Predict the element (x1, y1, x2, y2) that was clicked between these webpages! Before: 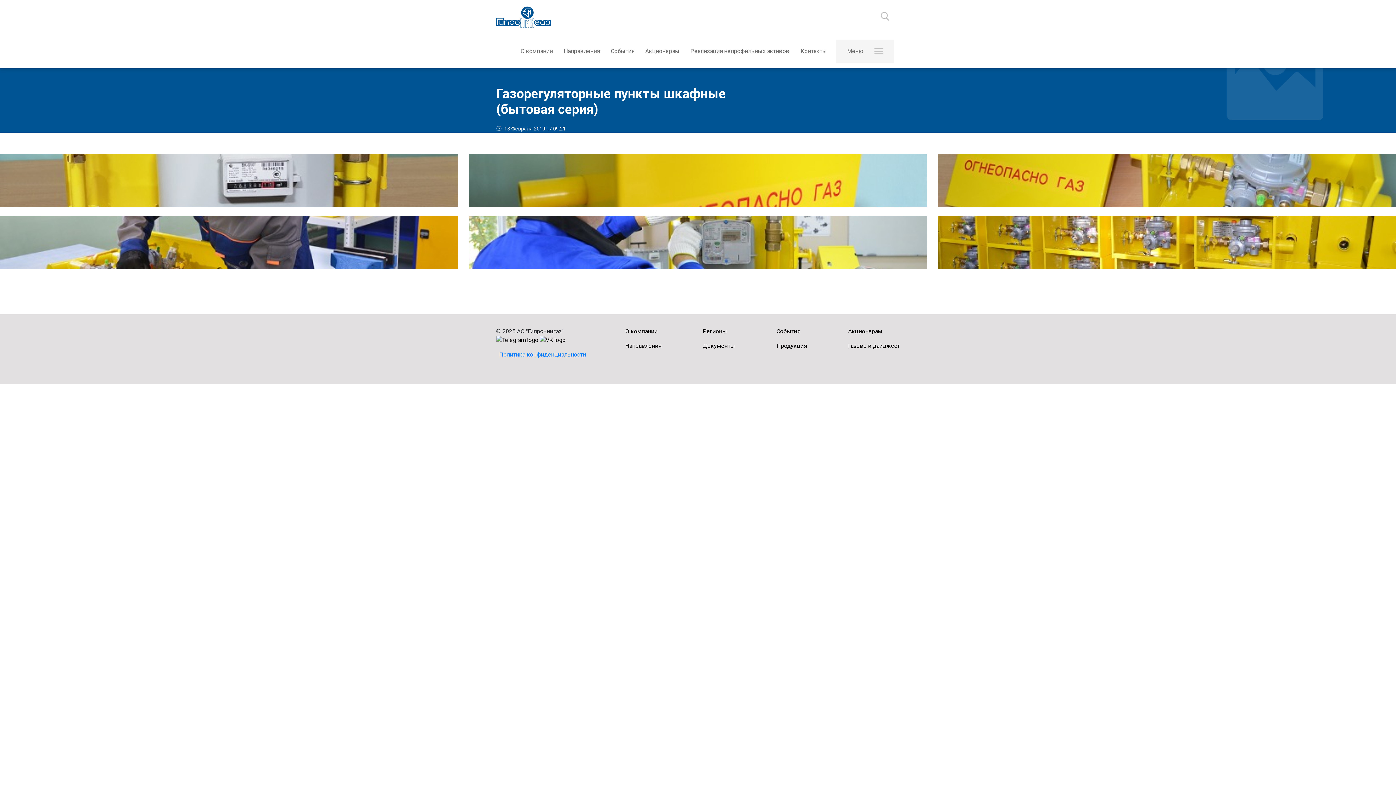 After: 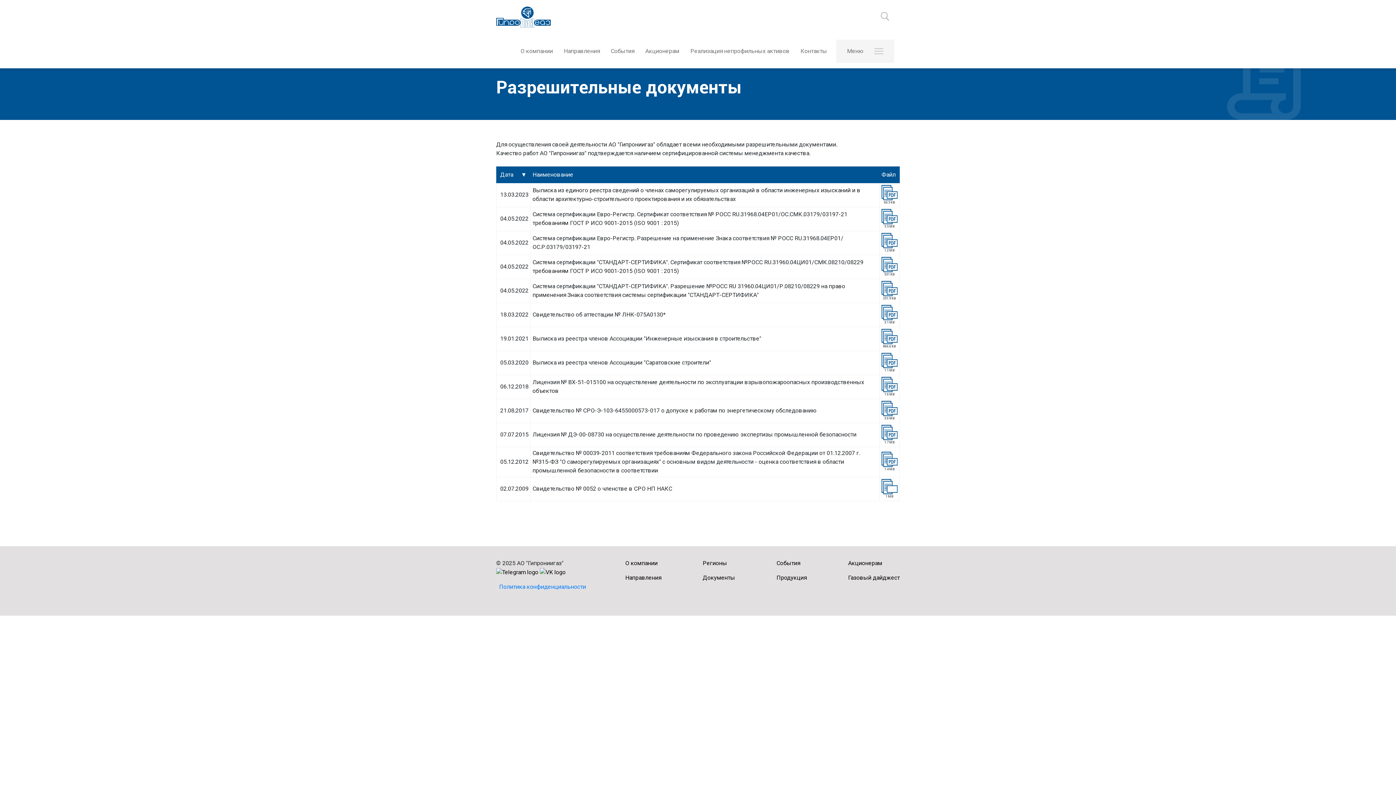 Action: bbox: (702, 342, 735, 349) label: Документы